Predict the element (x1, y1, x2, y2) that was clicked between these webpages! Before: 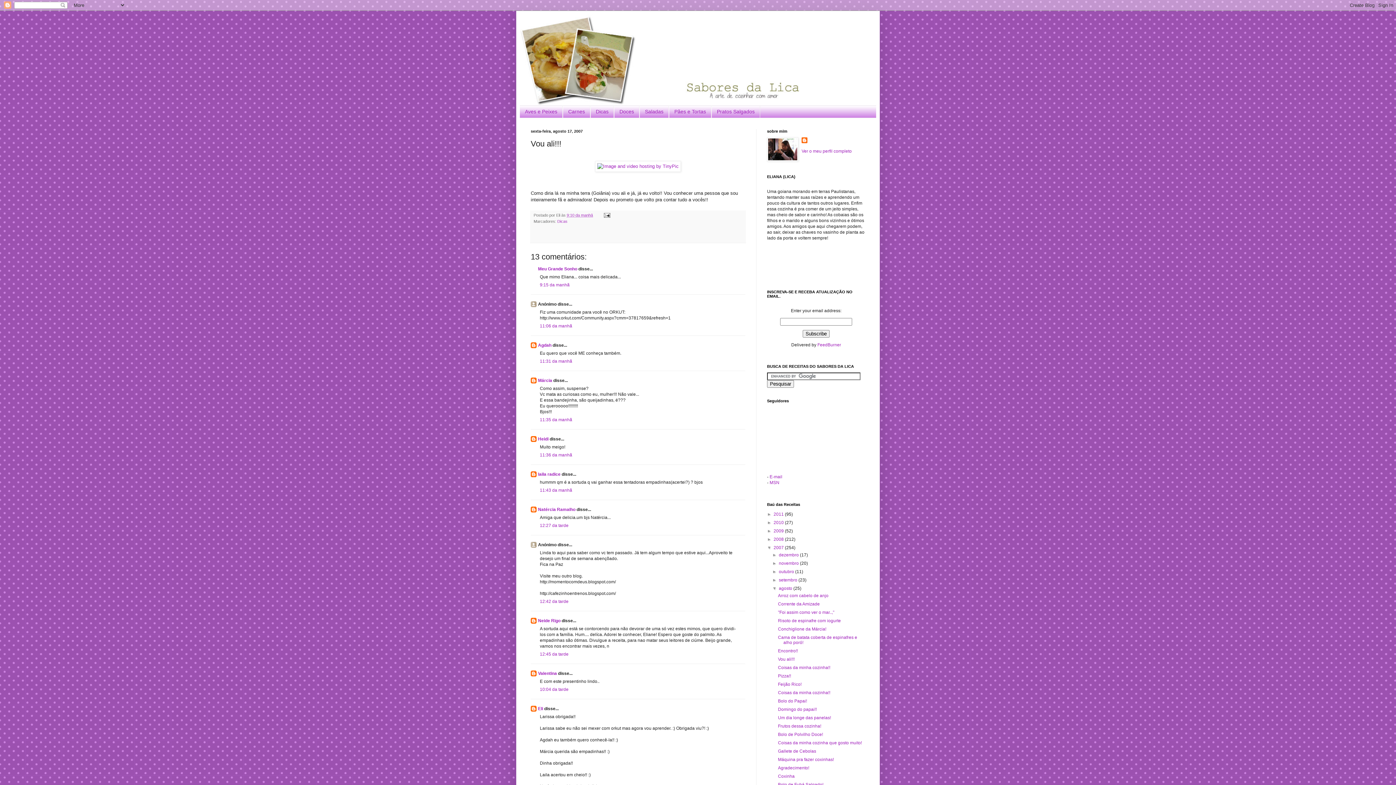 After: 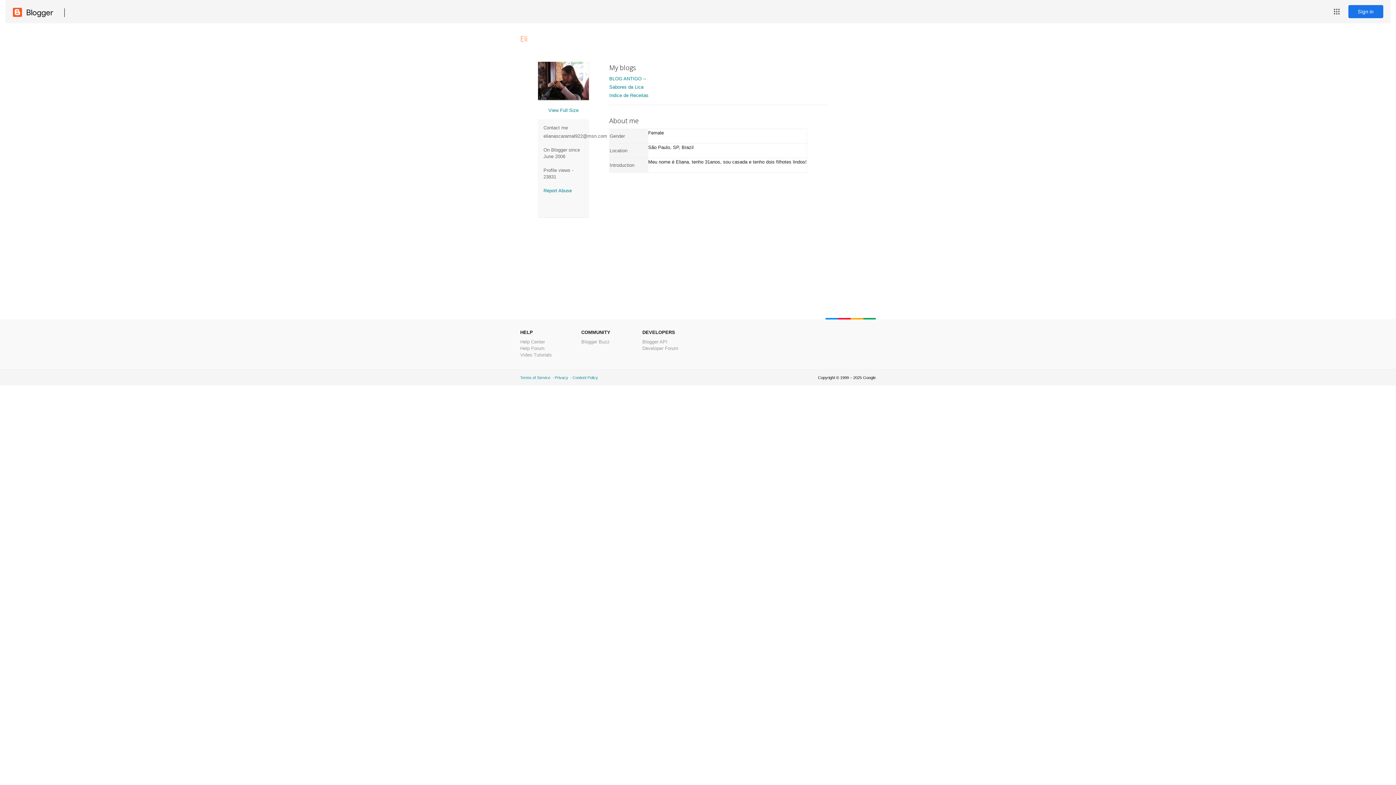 Action: bbox: (801, 137, 809, 144)